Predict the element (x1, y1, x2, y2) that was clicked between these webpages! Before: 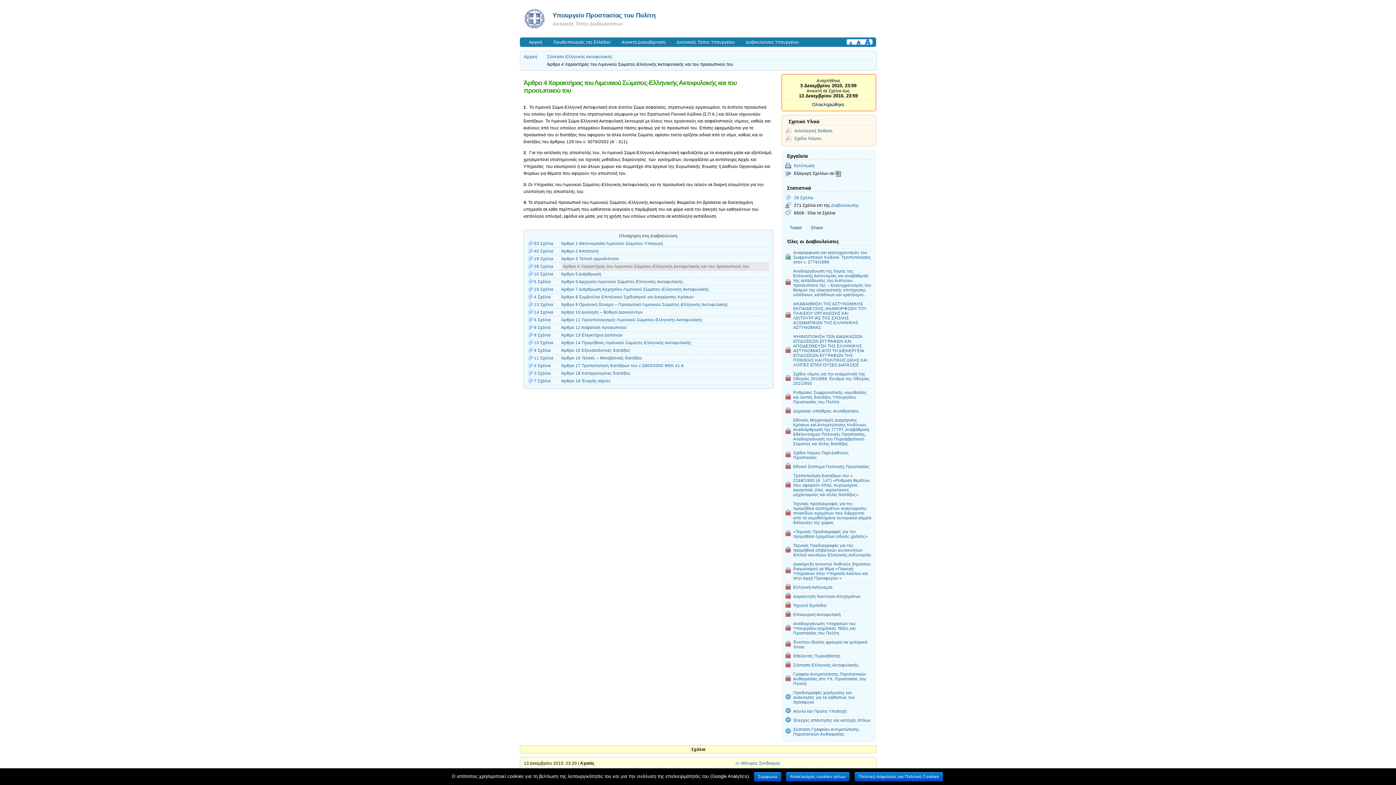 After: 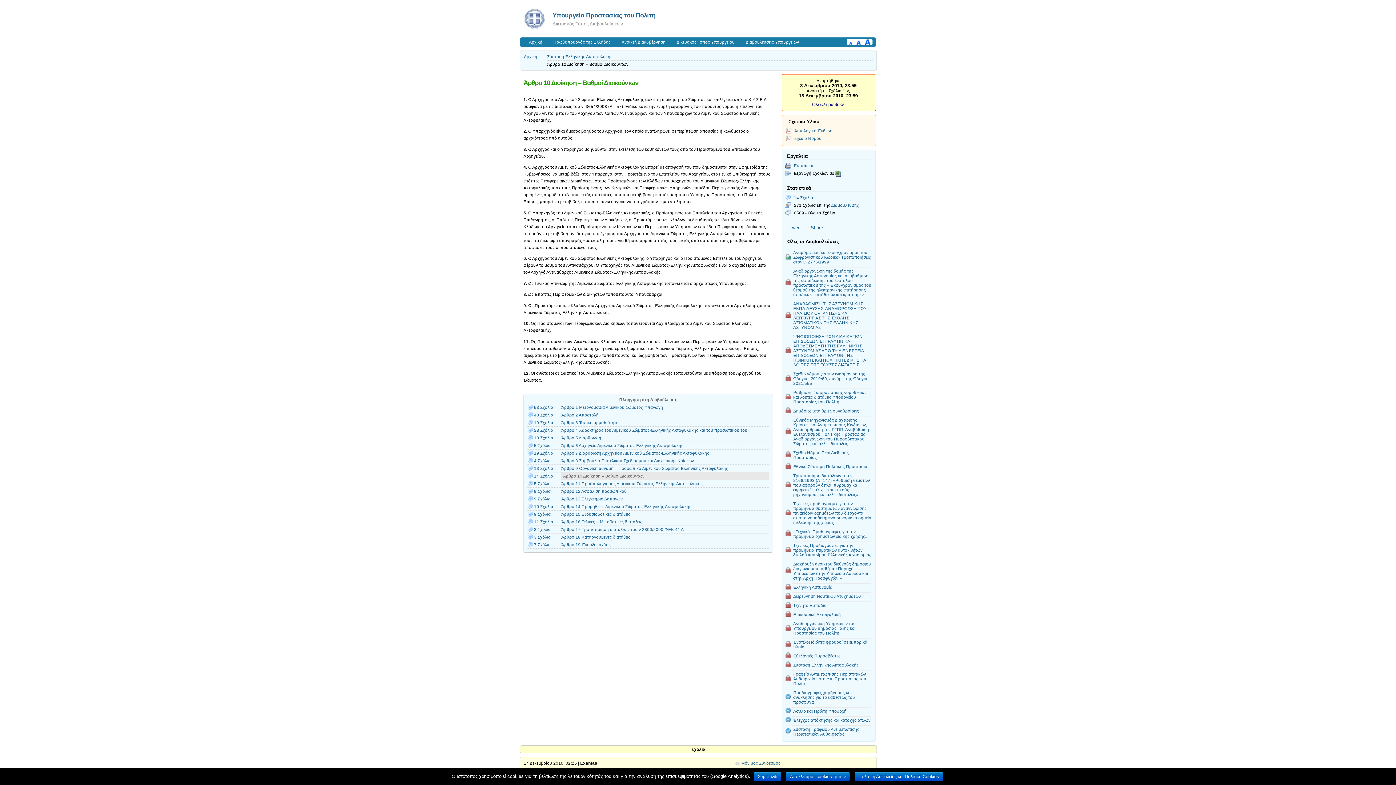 Action: label: Άρθρο 10 Διοίκηση – Βαθμοί Διοικούντων bbox: (561, 308, 769, 315)